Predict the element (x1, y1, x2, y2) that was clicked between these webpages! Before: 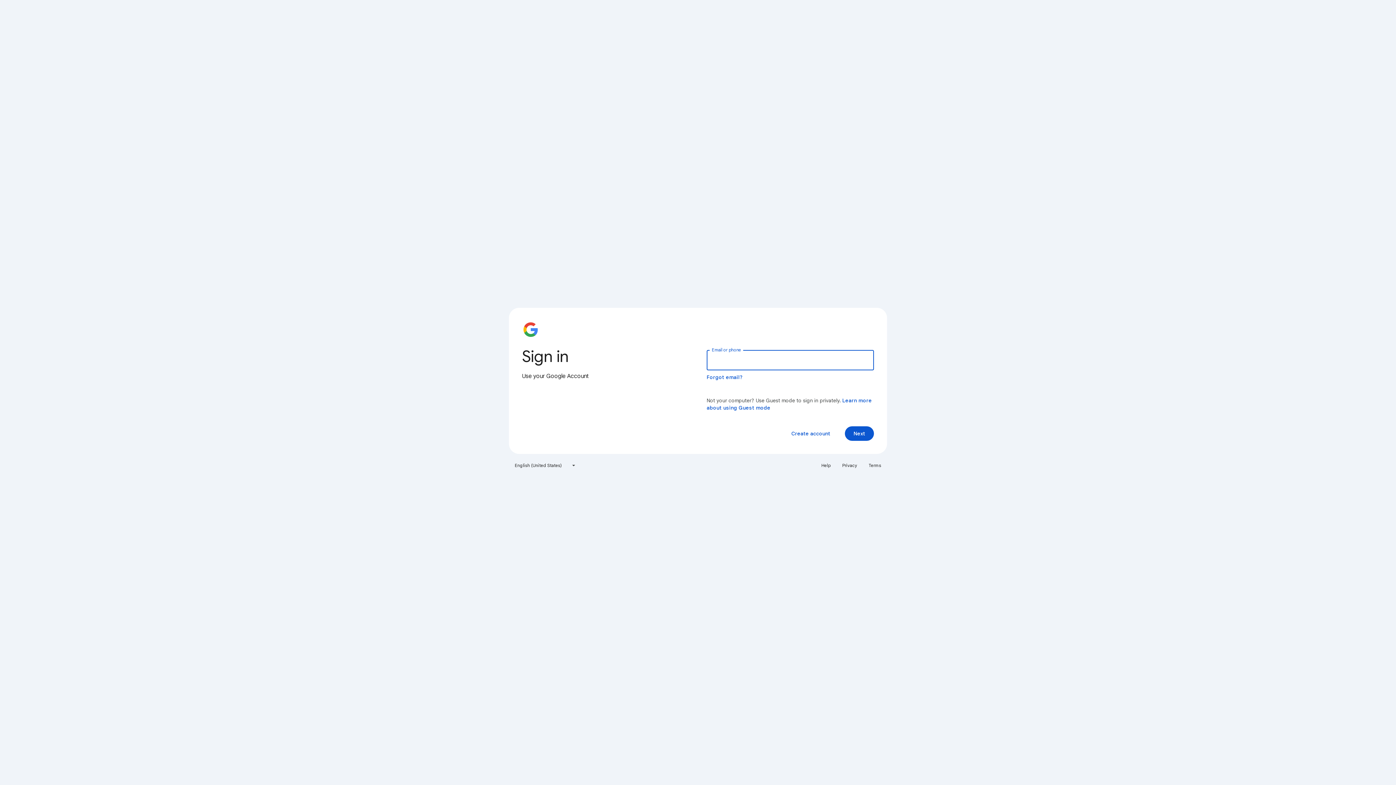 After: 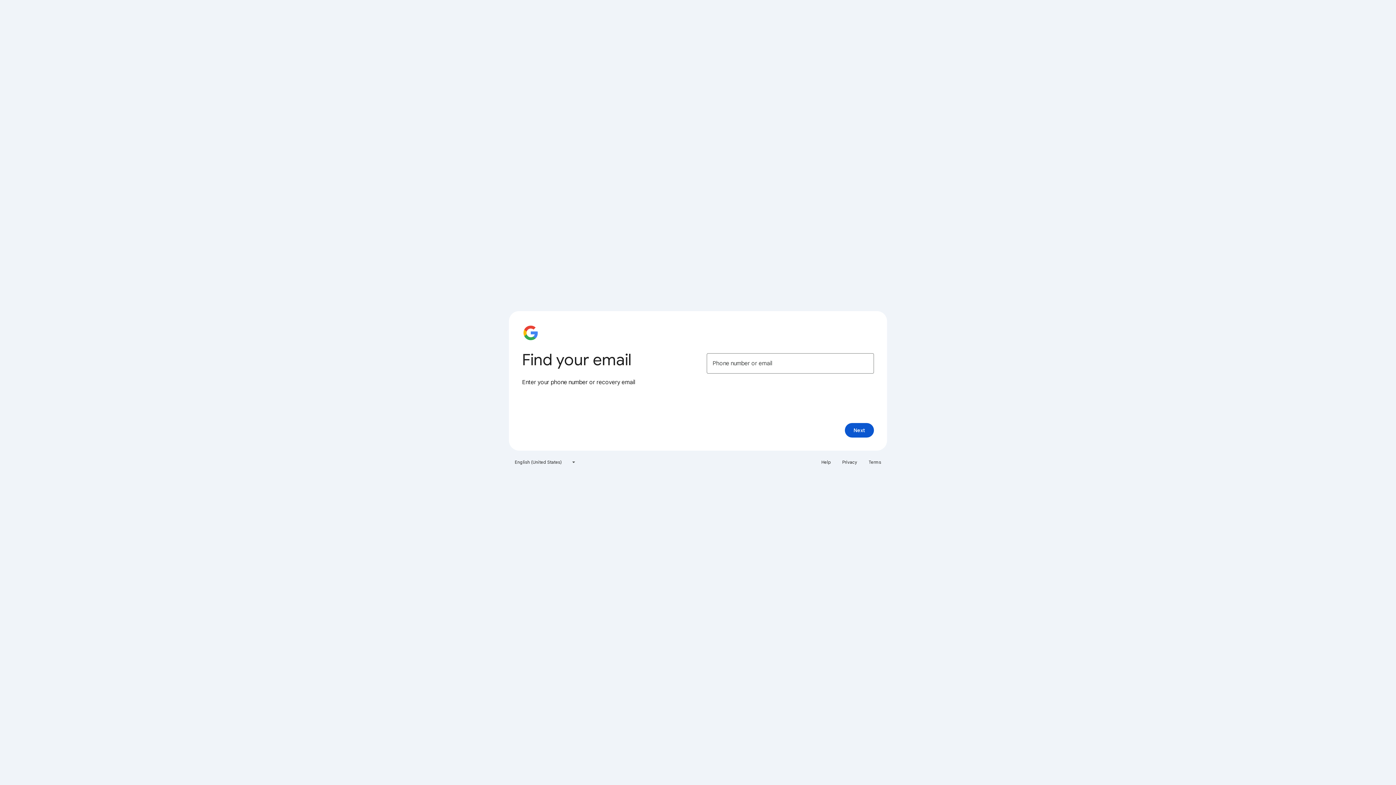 Action: label: Forgot email? bbox: (706, 374, 743, 380)